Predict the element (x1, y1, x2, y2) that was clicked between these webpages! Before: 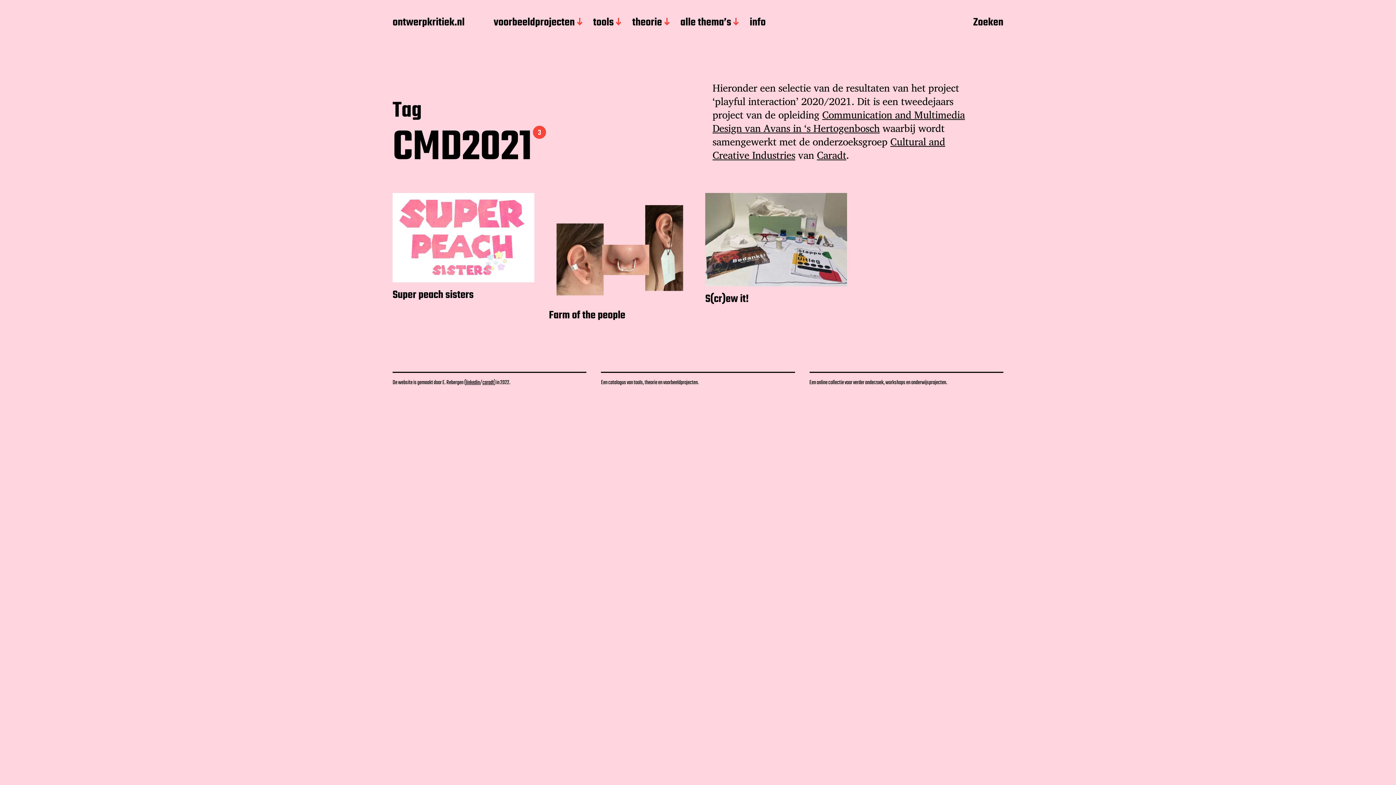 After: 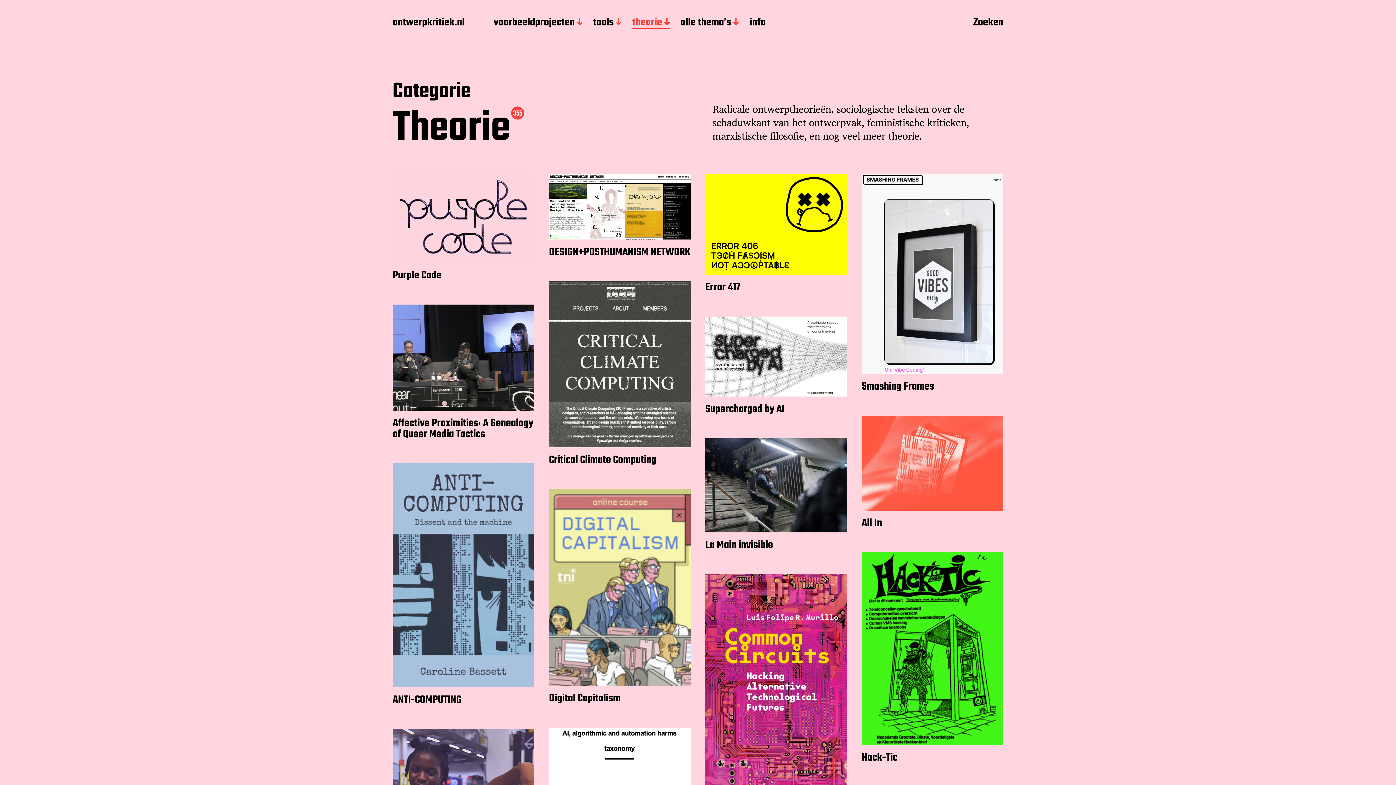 Action: label: theorie bbox: (632, 16, 669, 29)